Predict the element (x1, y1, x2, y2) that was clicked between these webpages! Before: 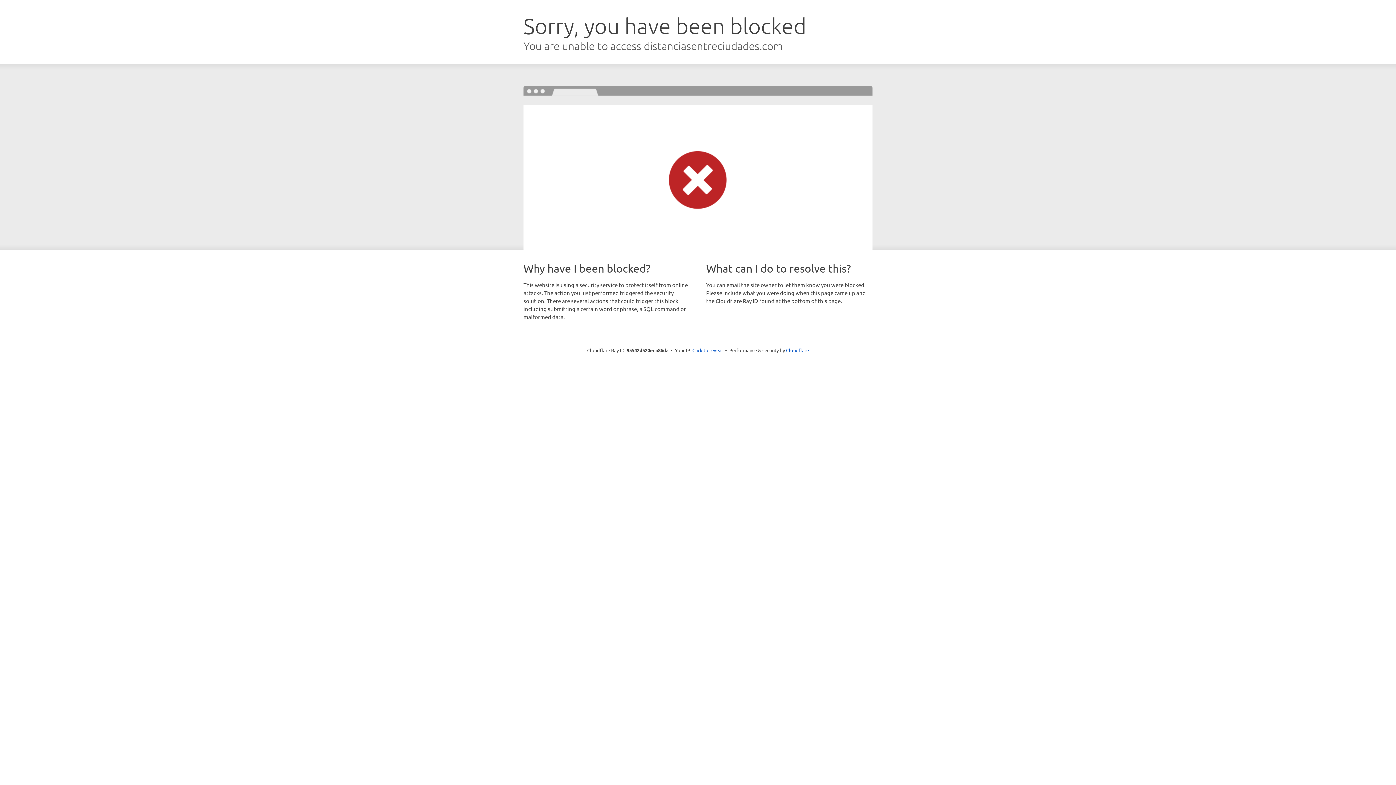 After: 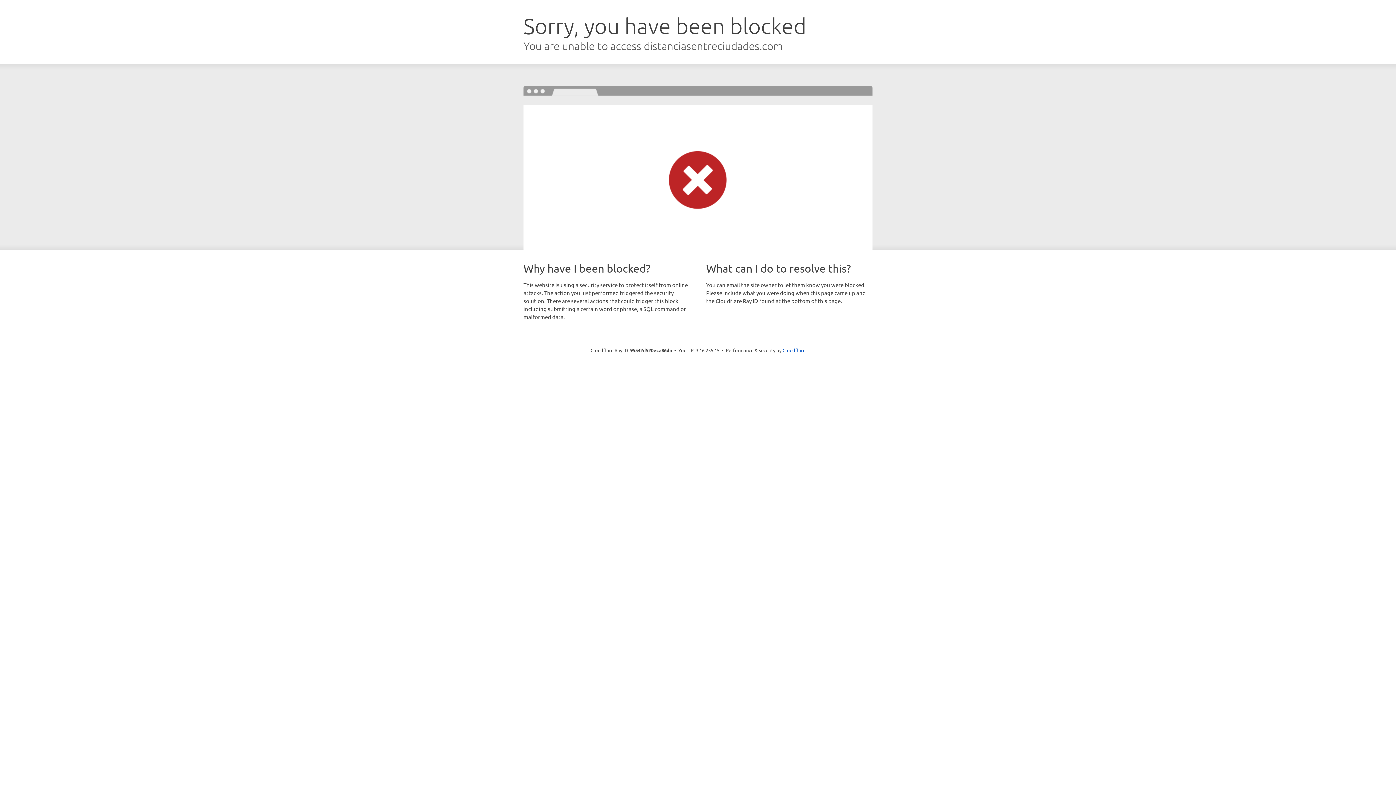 Action: label: Click to reveal bbox: (692, 346, 723, 353)